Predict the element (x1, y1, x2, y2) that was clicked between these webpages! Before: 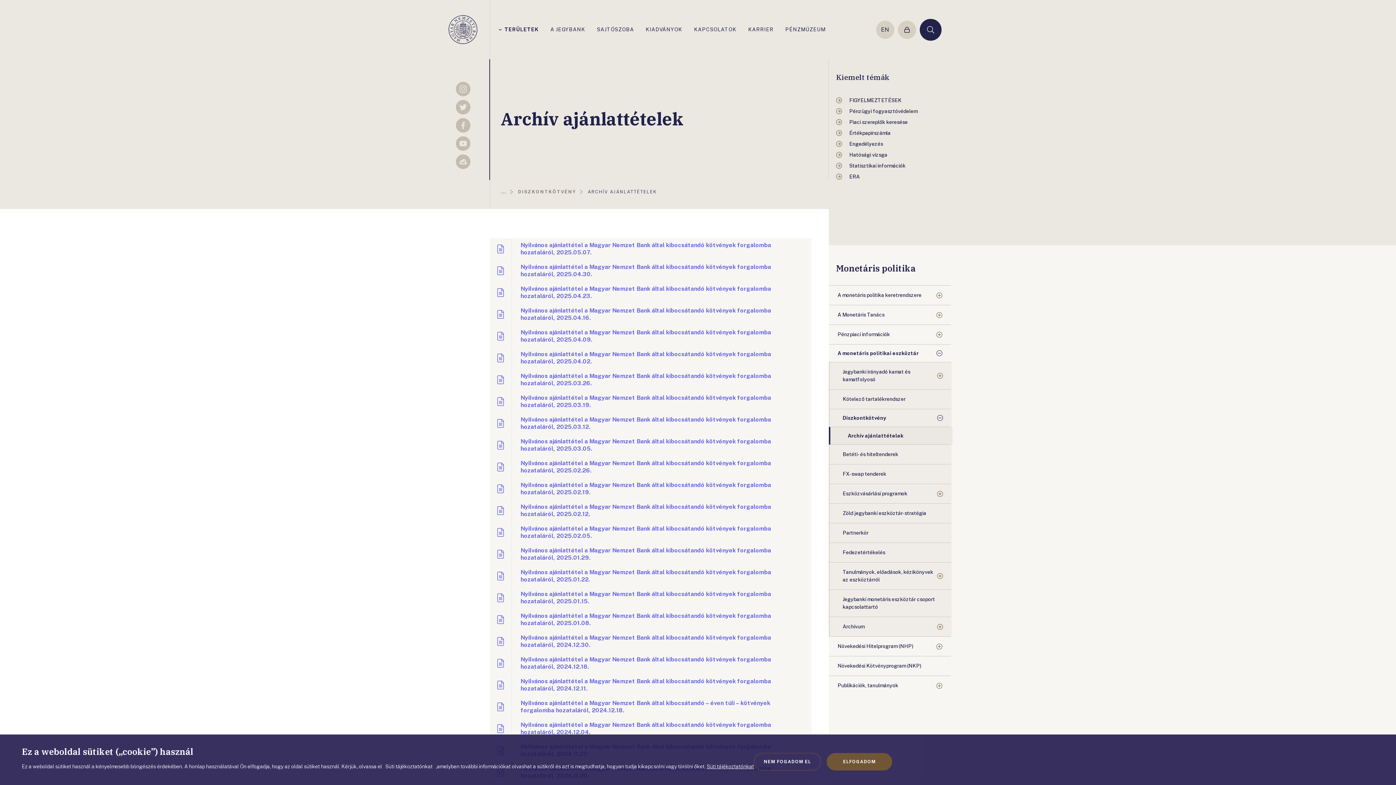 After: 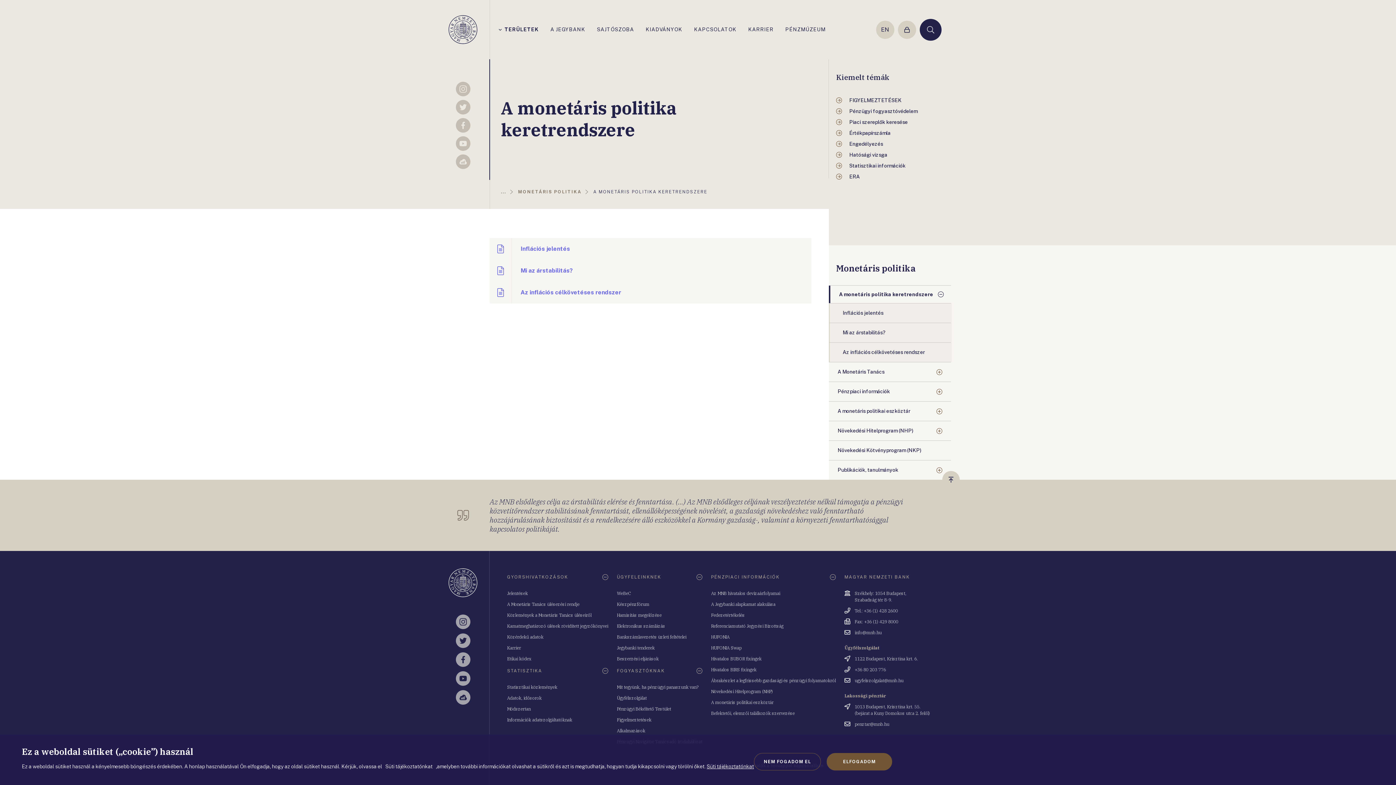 Action: label: A monetáris politika keretrendszere bbox: (837, 291, 933, 299)